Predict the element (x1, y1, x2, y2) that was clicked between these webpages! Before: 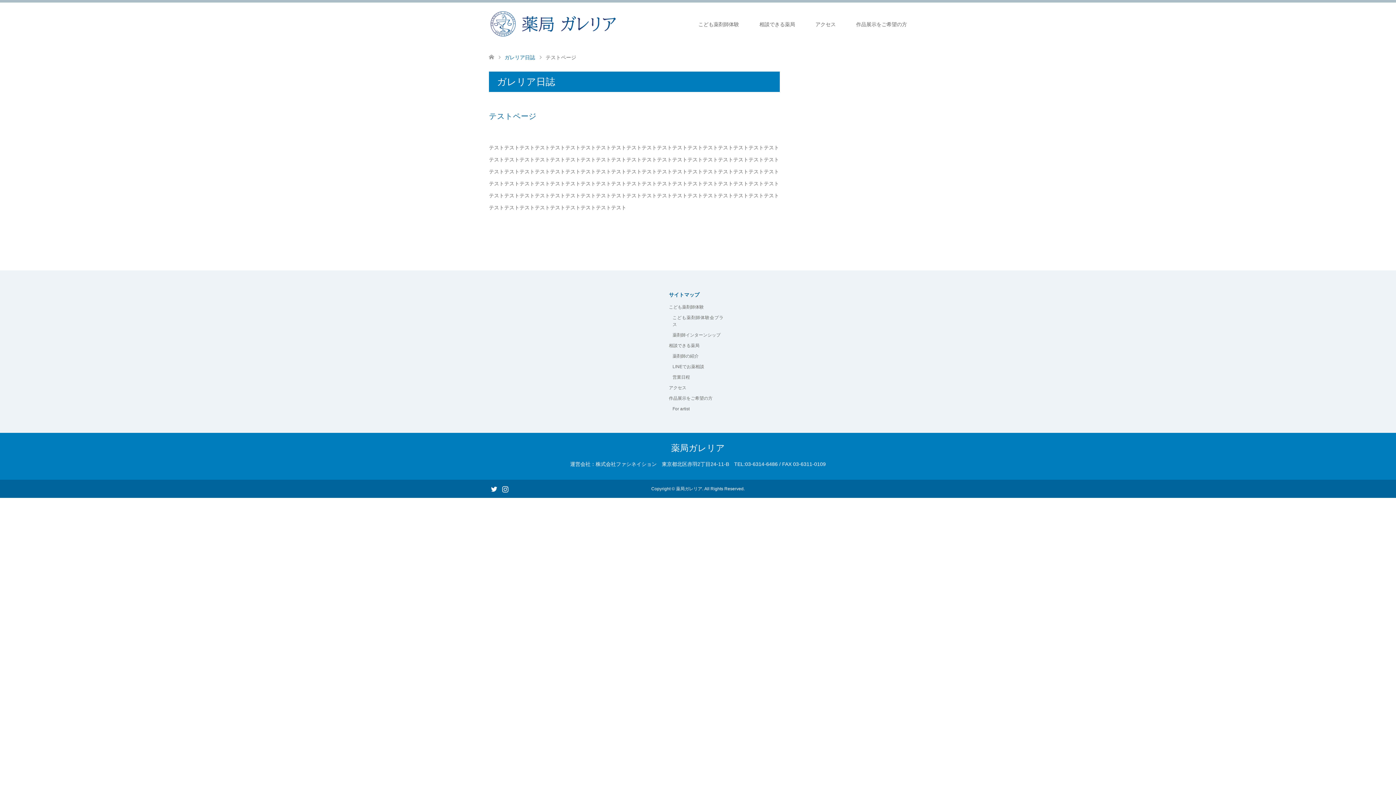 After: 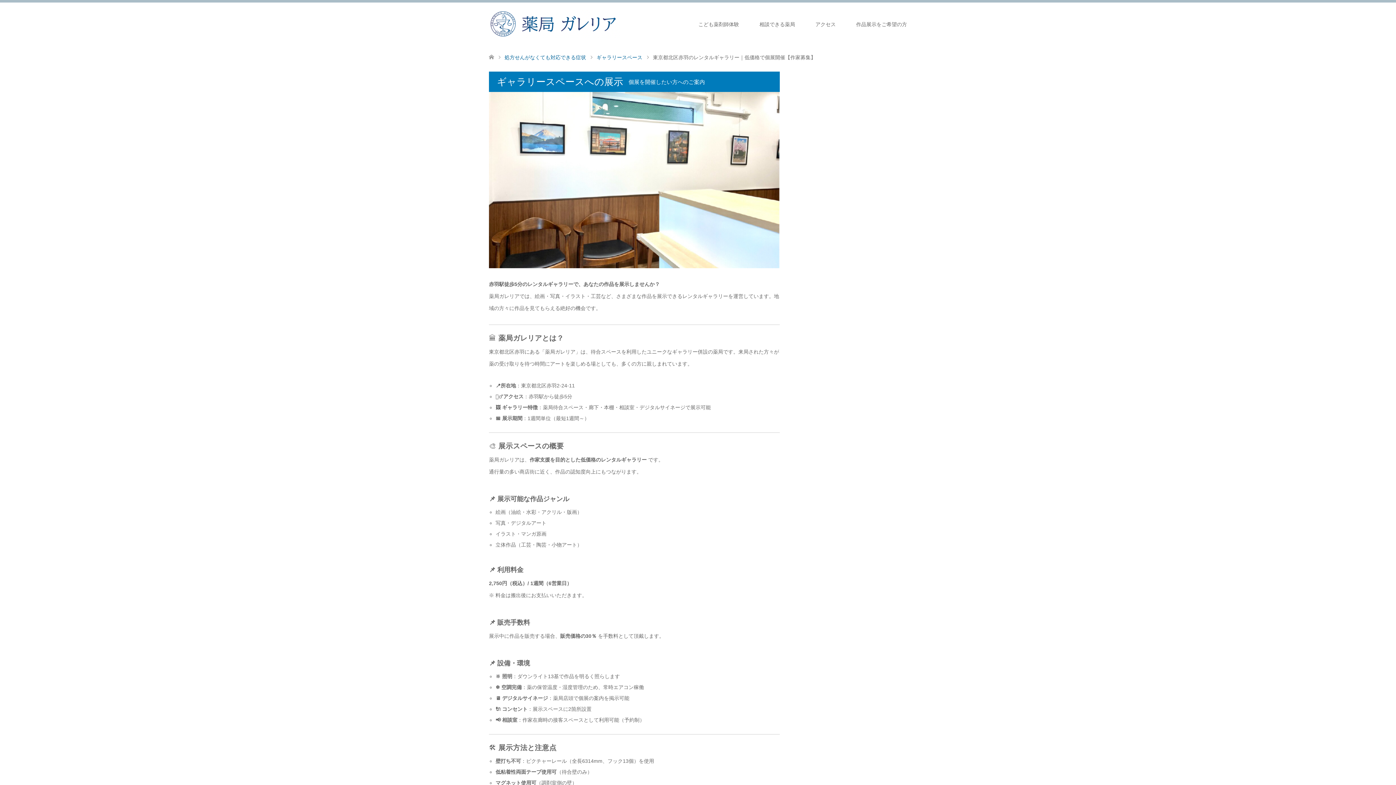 Action: label: 作品展示をご希望の方 bbox: (669, 396, 712, 401)